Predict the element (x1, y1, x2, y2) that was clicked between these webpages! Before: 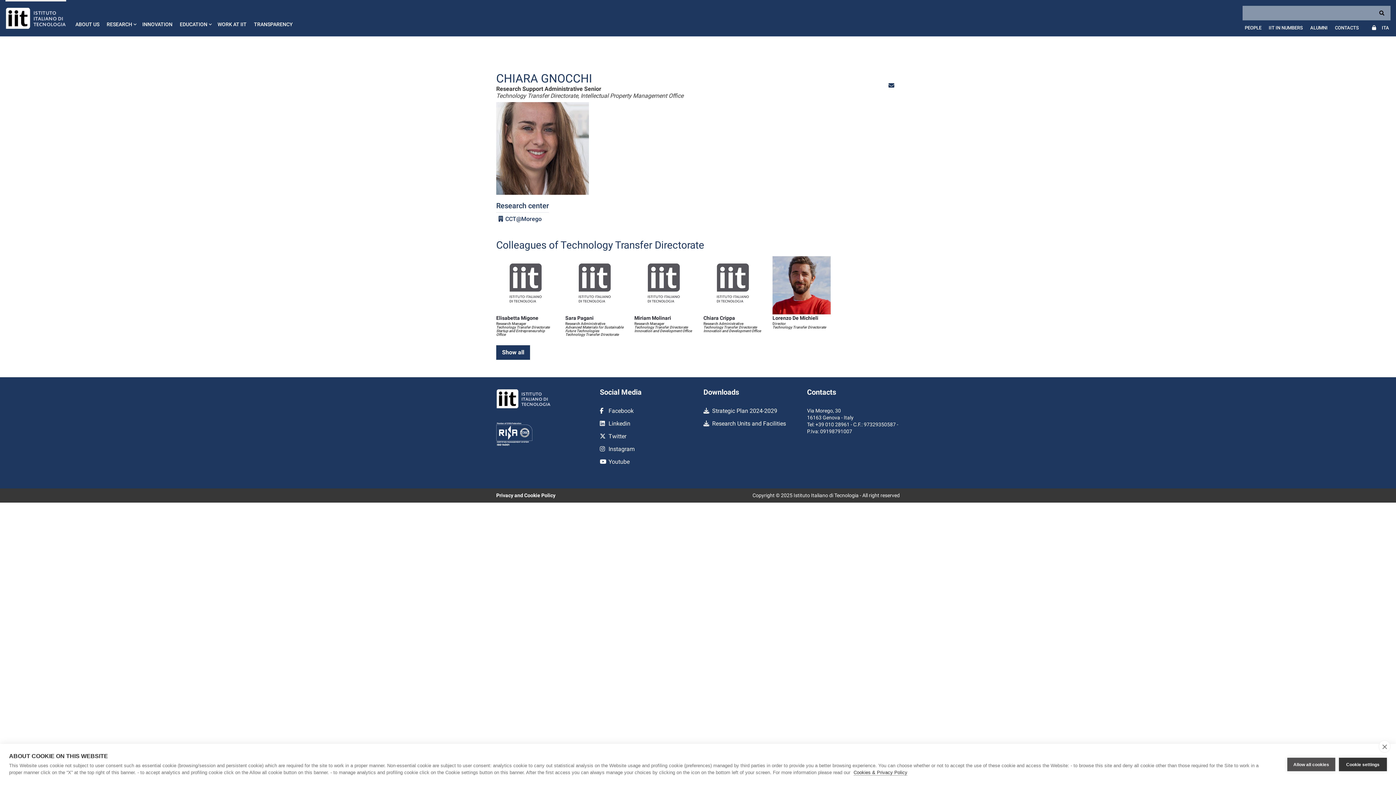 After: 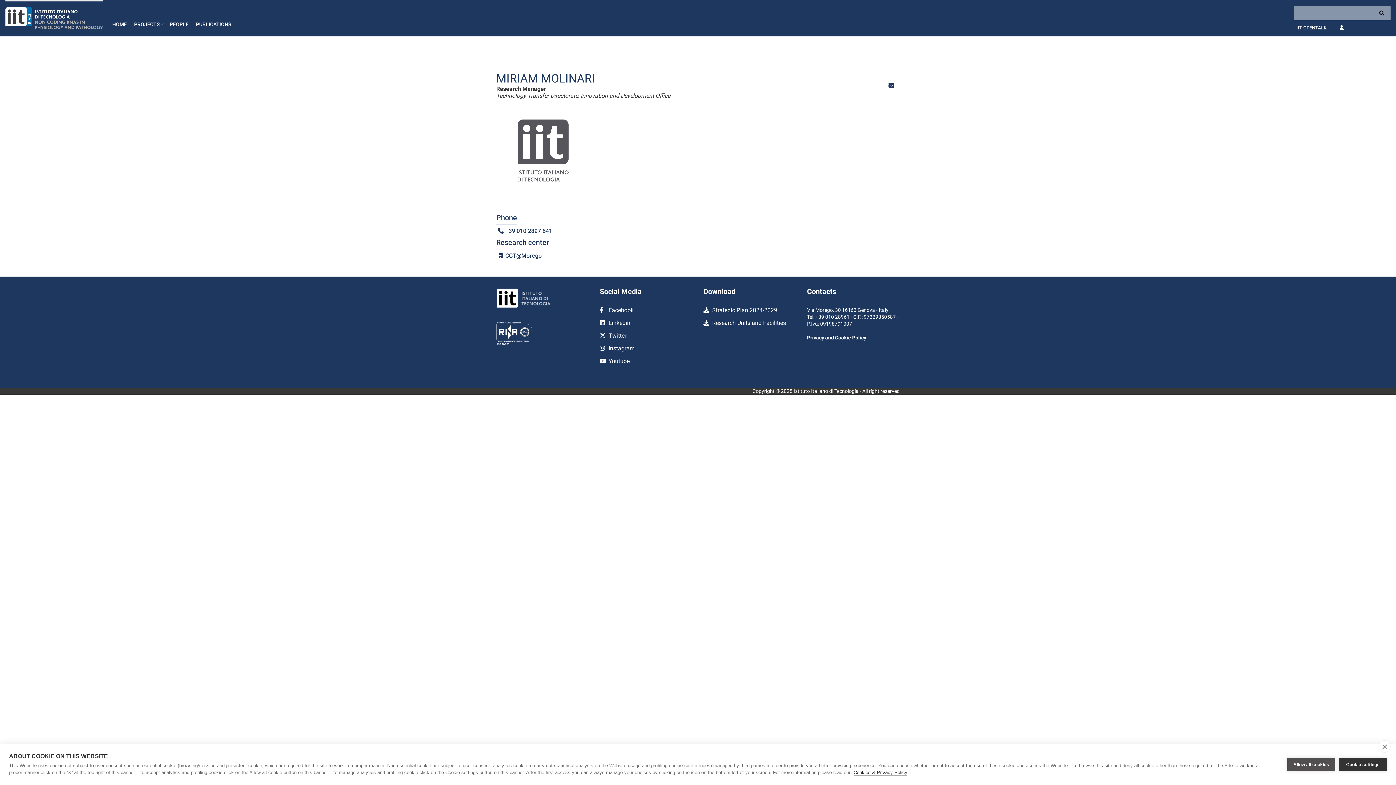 Action: bbox: (634, 256, 692, 345) label: Miriam Molinari
Research Manager
Technology Transfer Directorate
Innovation and Development Office